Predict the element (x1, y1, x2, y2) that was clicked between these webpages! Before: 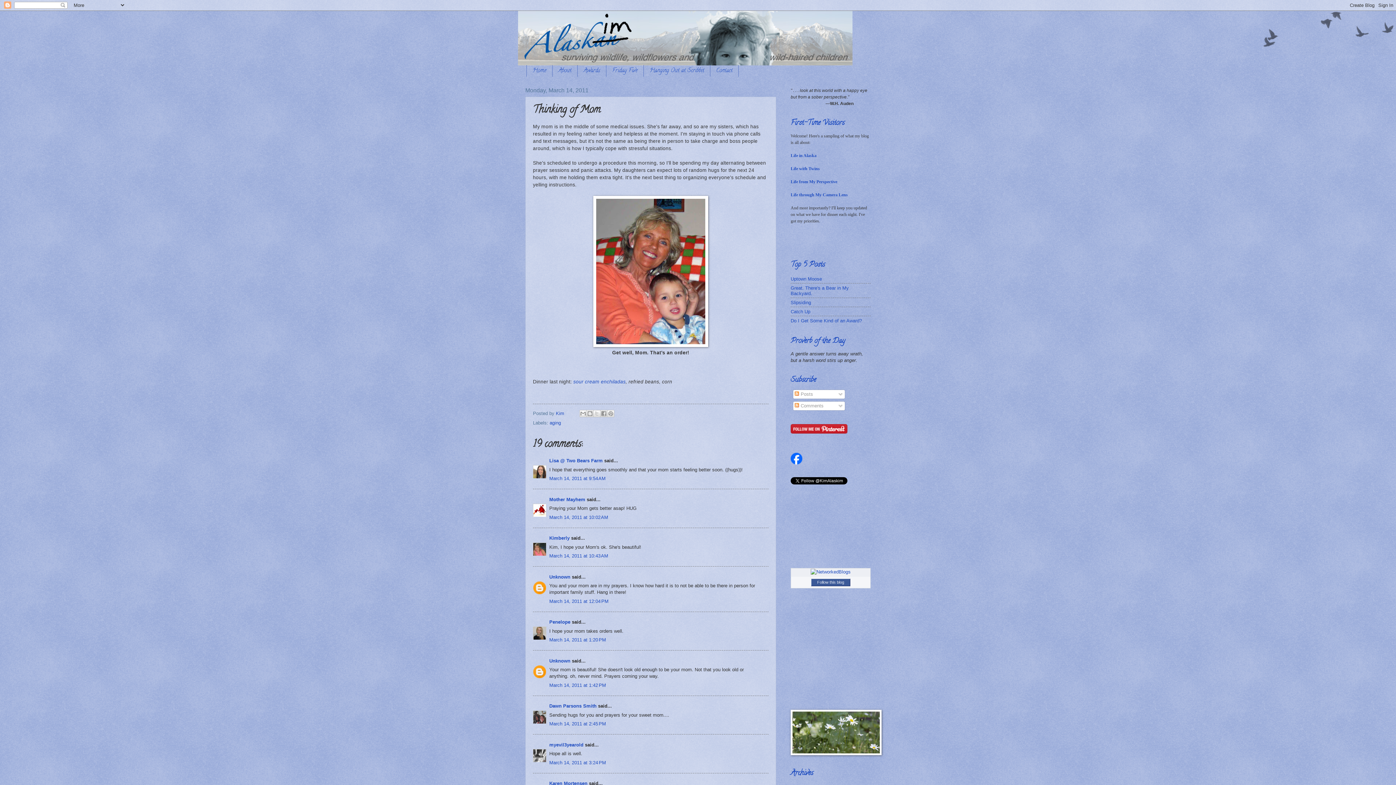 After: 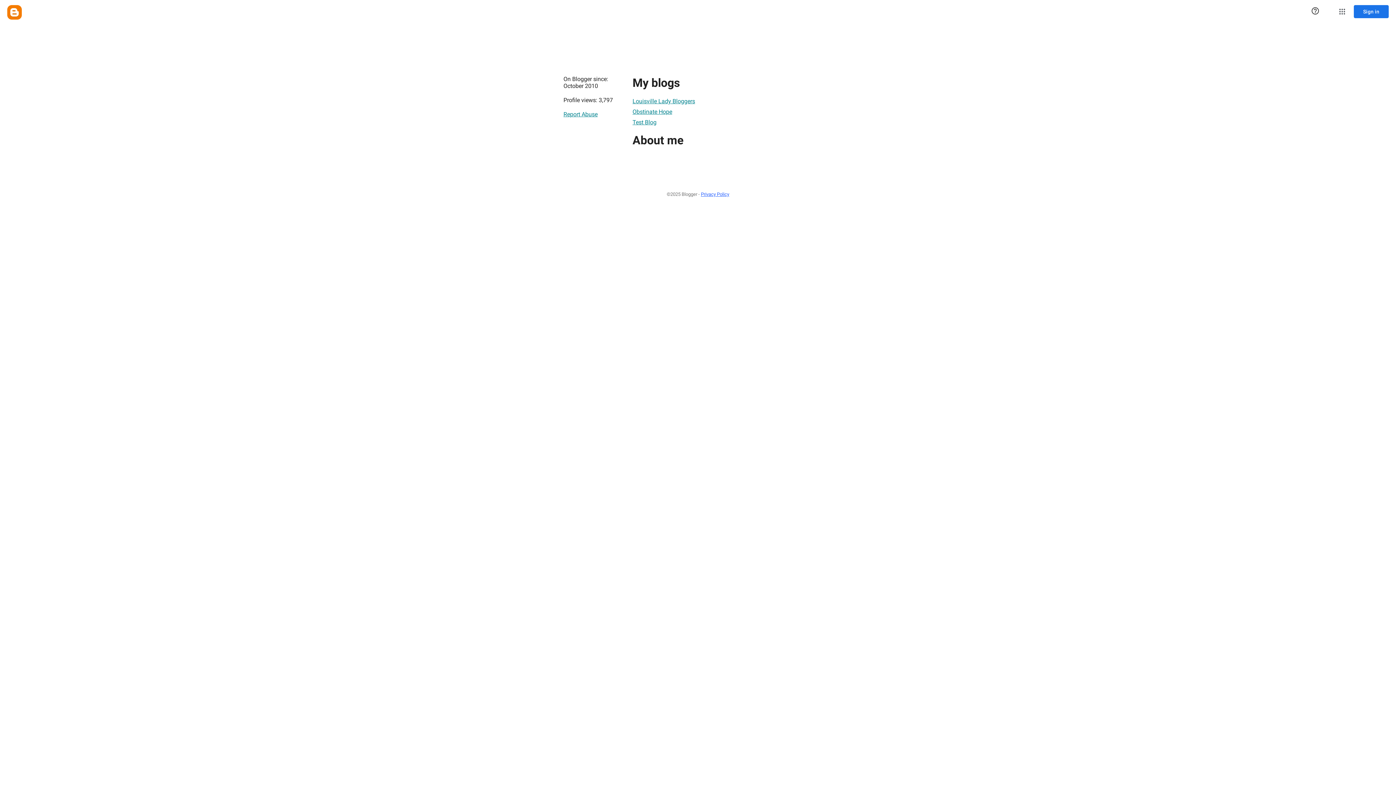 Action: label: Unknown bbox: (549, 574, 570, 579)